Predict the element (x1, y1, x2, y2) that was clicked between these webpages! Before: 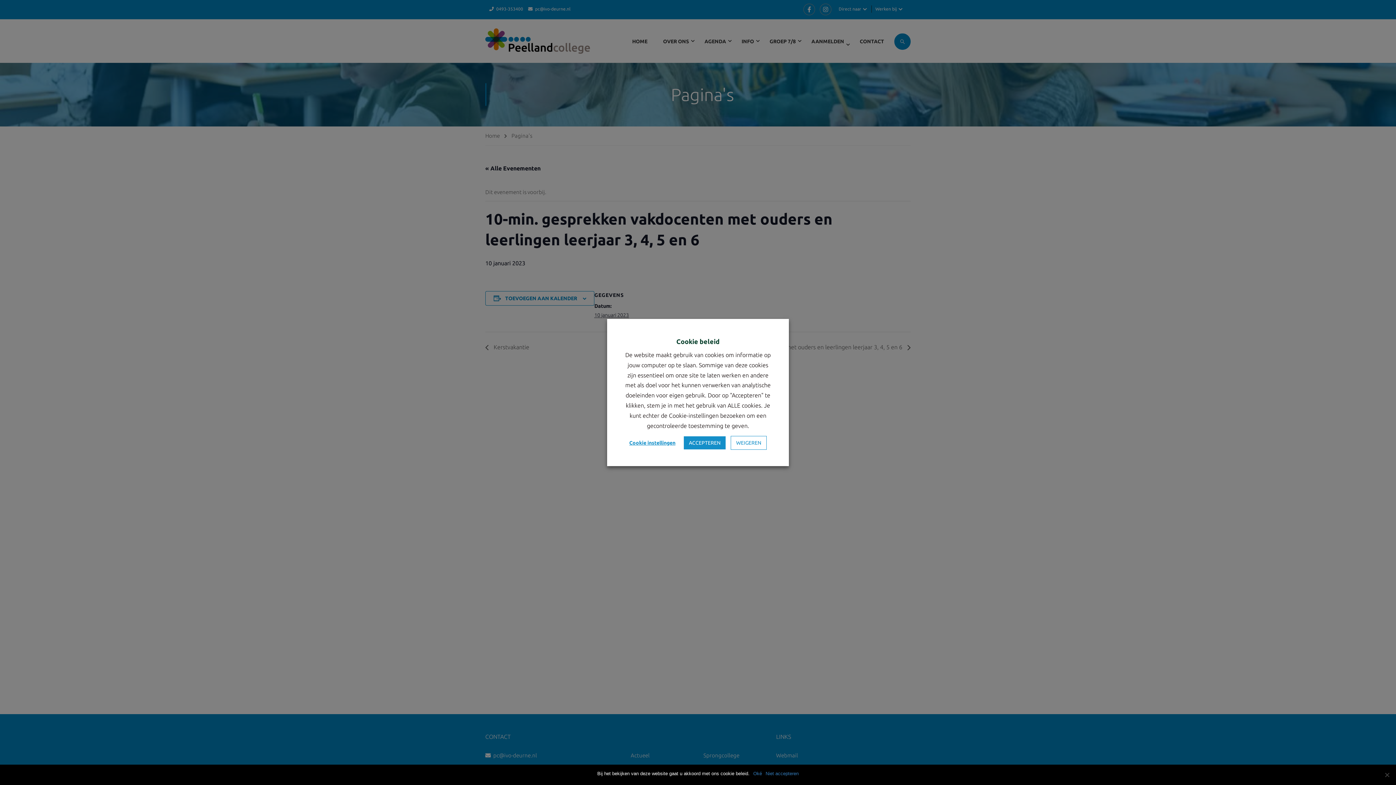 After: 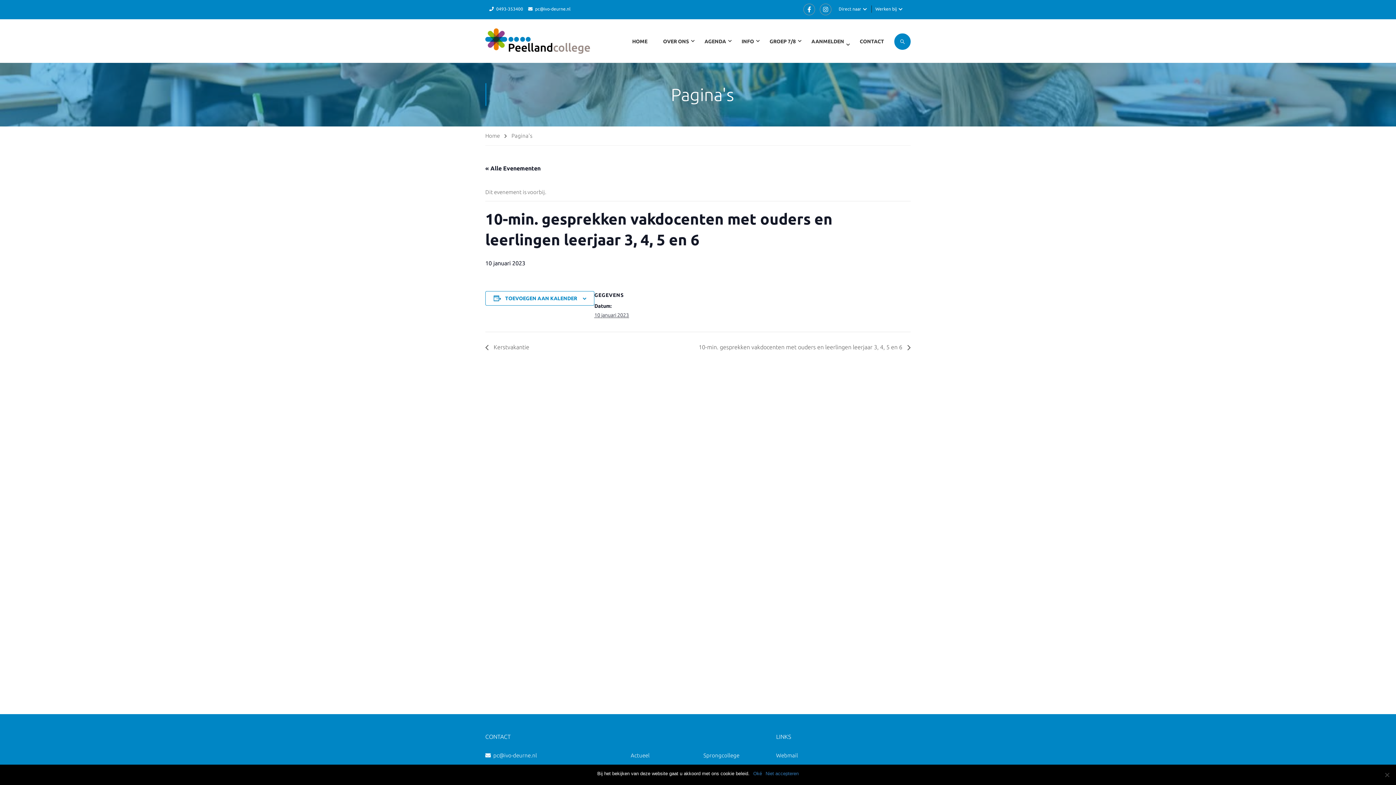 Action: label: WEIGEREN bbox: (730, 436, 766, 449)